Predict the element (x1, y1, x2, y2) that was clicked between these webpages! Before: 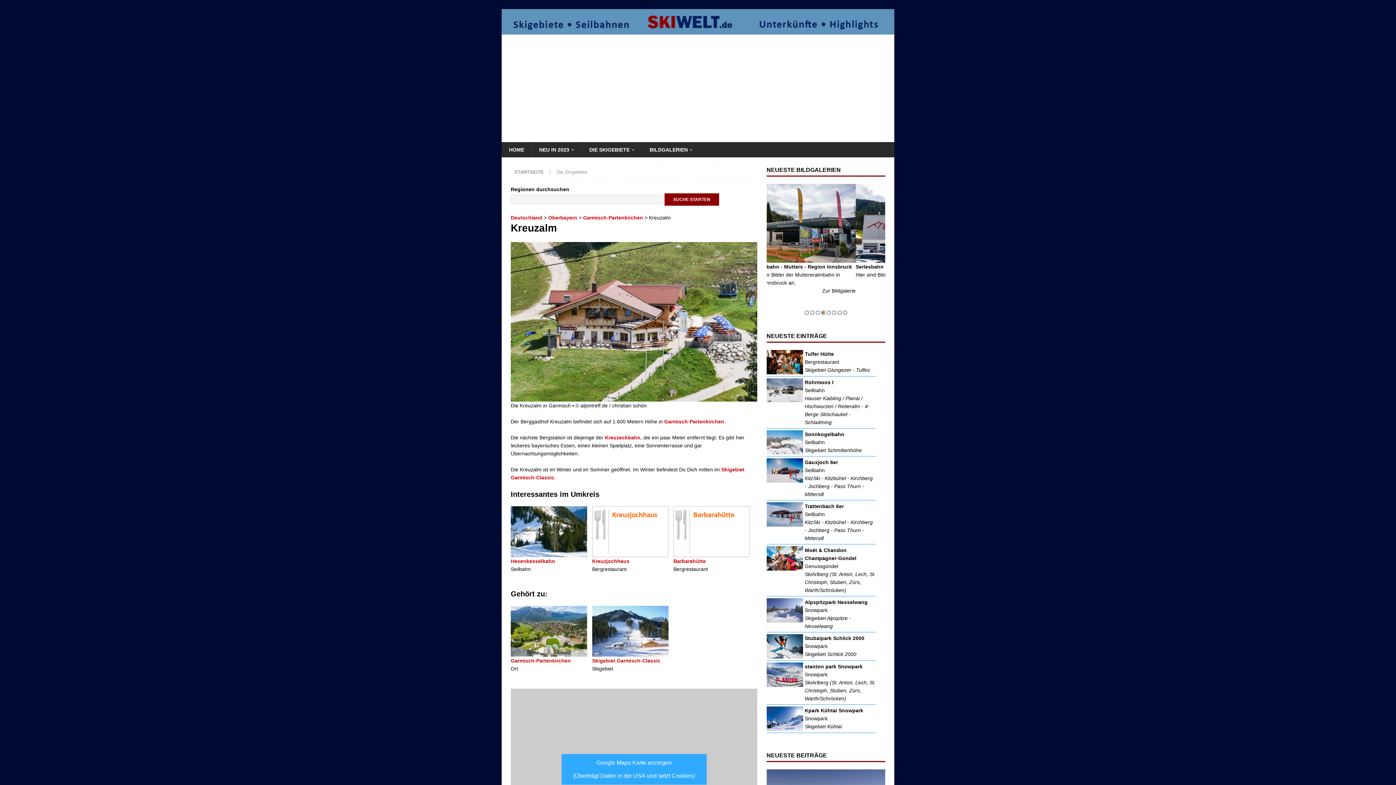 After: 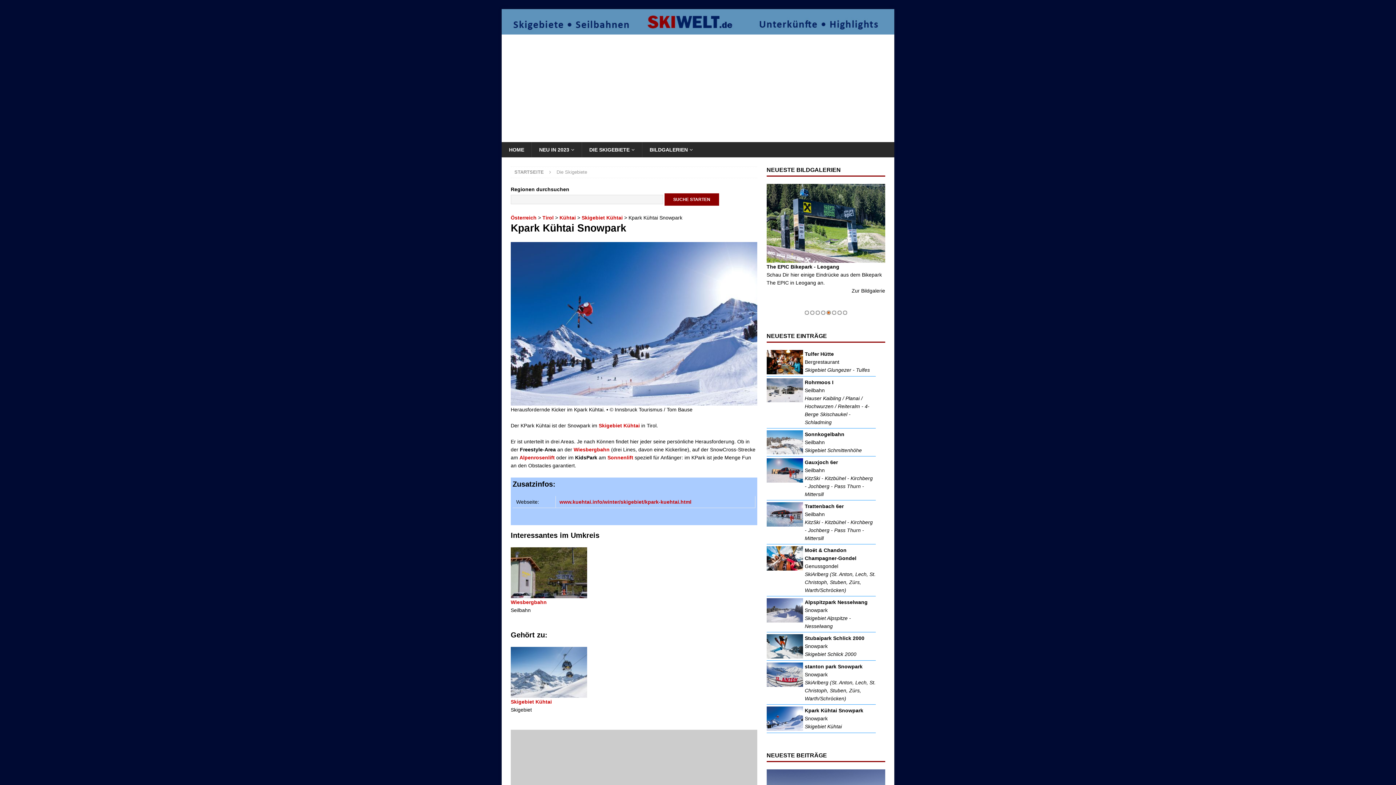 Action: label: Kpark Kühtai Snowpark
Snowpark
Skigebiet Kühtai bbox: (766, 706, 875, 731)